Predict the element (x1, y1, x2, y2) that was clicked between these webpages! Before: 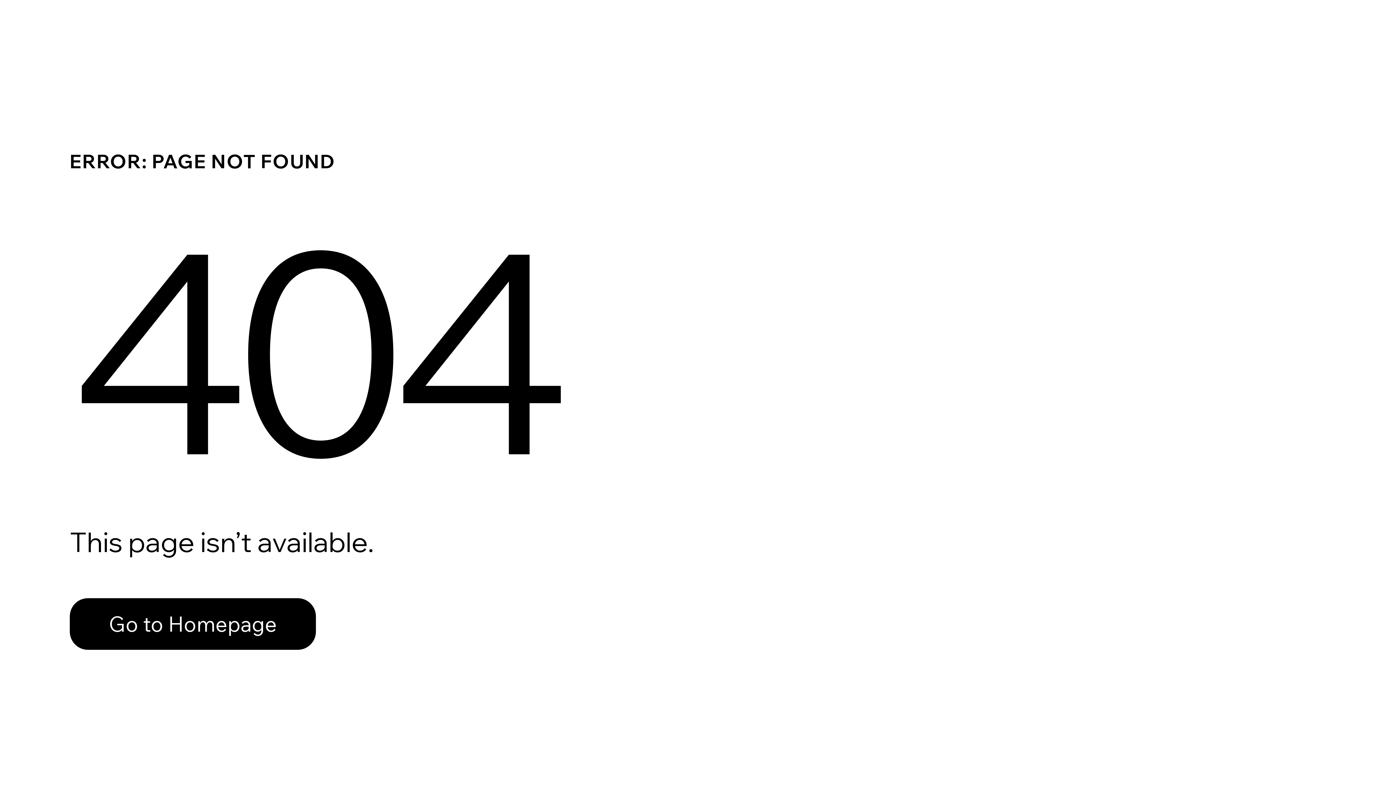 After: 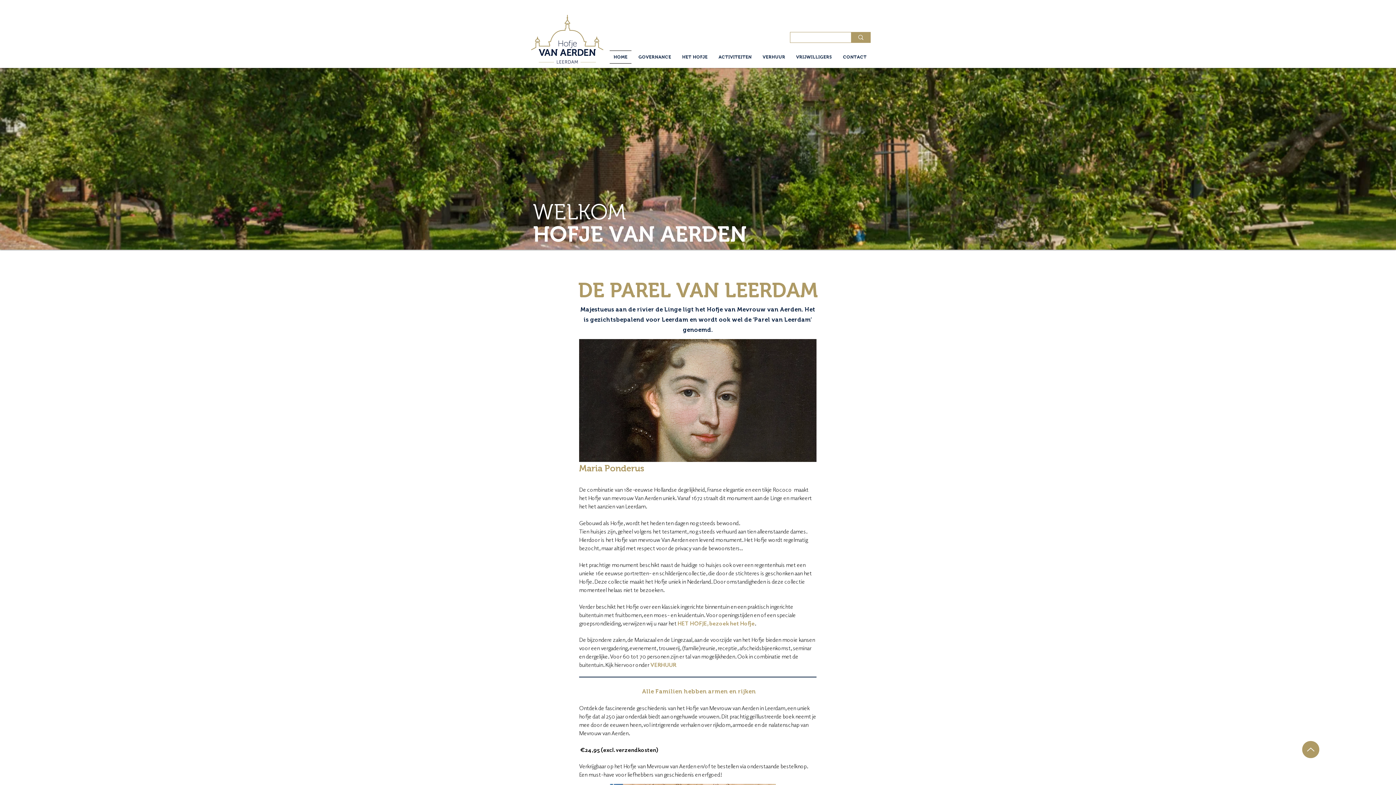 Action: bbox: (69, 598, 316, 650) label: Go to Homepage